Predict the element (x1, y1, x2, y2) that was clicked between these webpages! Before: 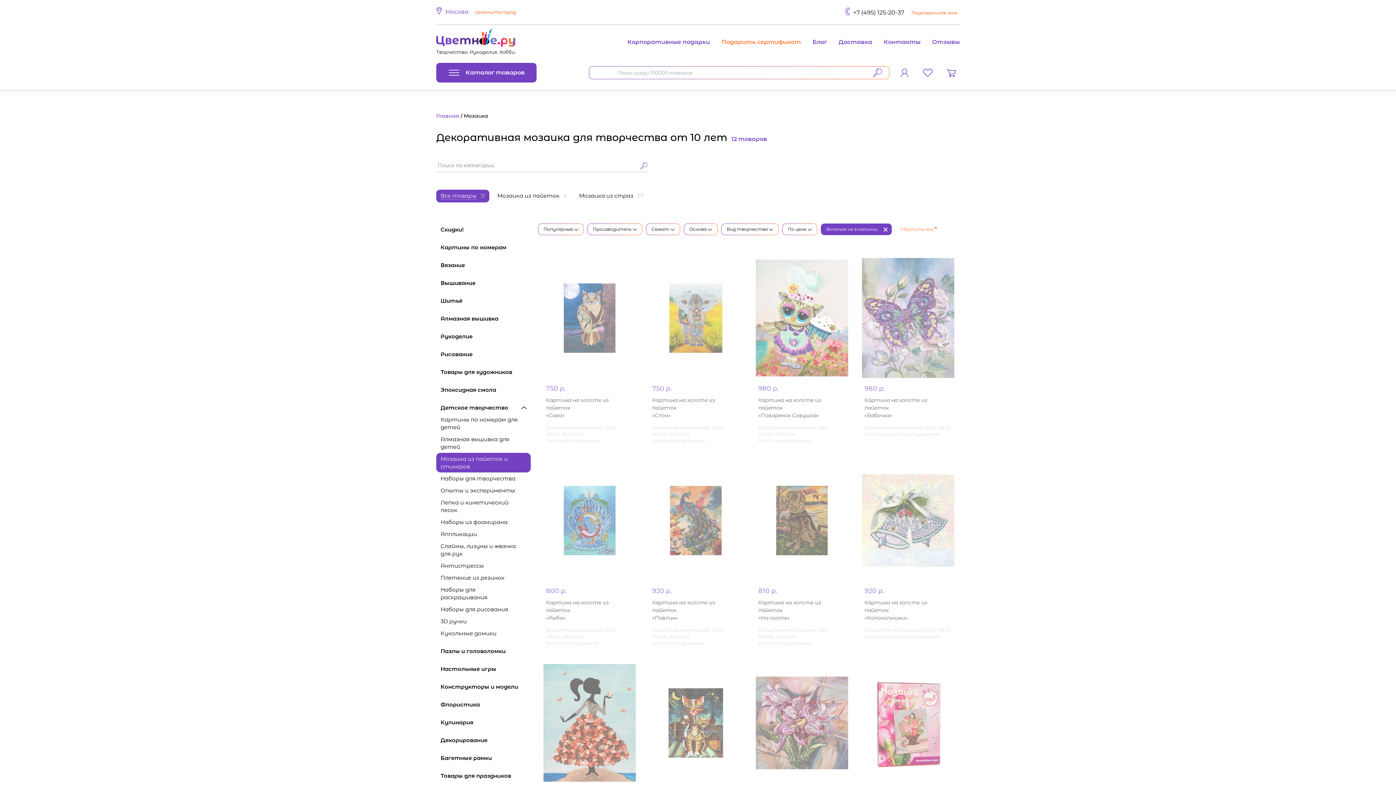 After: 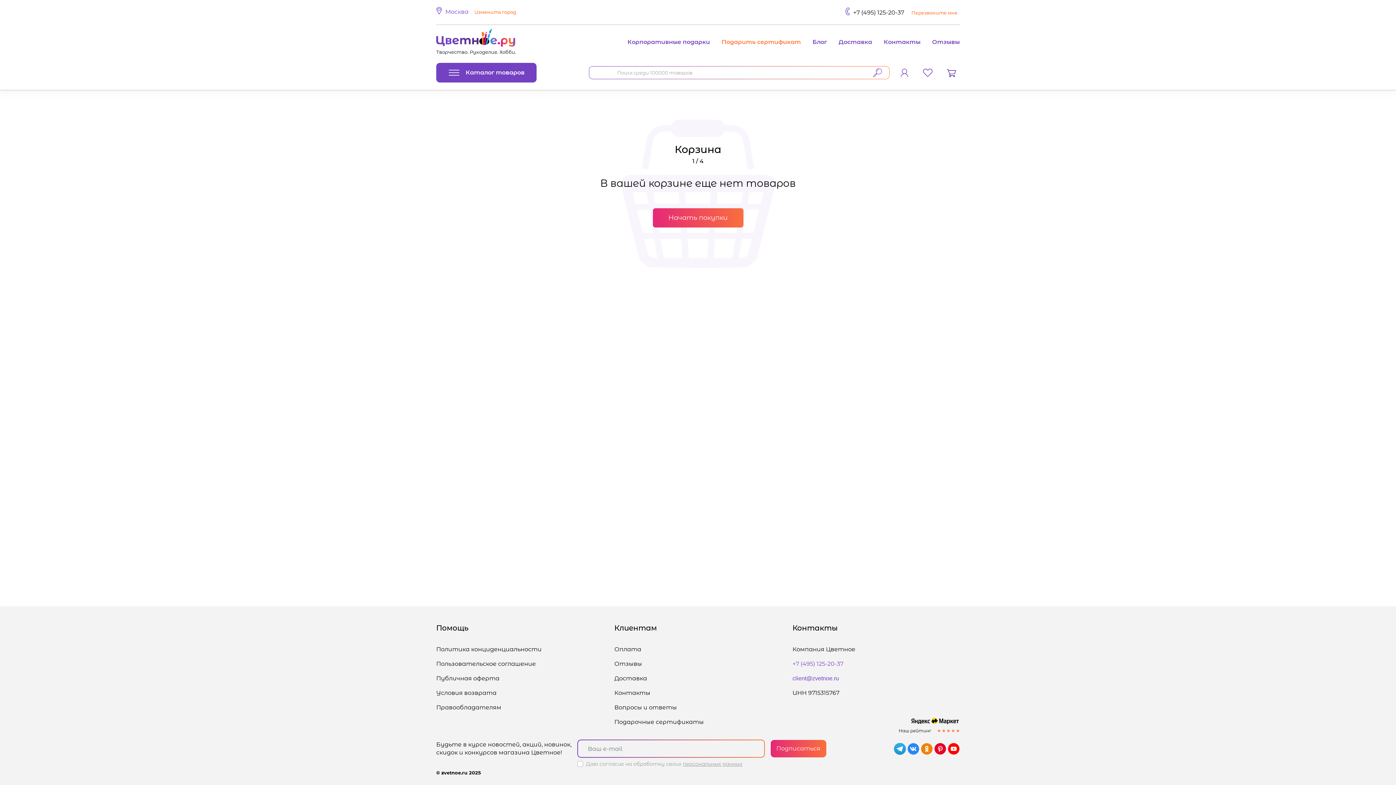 Action: bbox: (943, 65, 960, 79)